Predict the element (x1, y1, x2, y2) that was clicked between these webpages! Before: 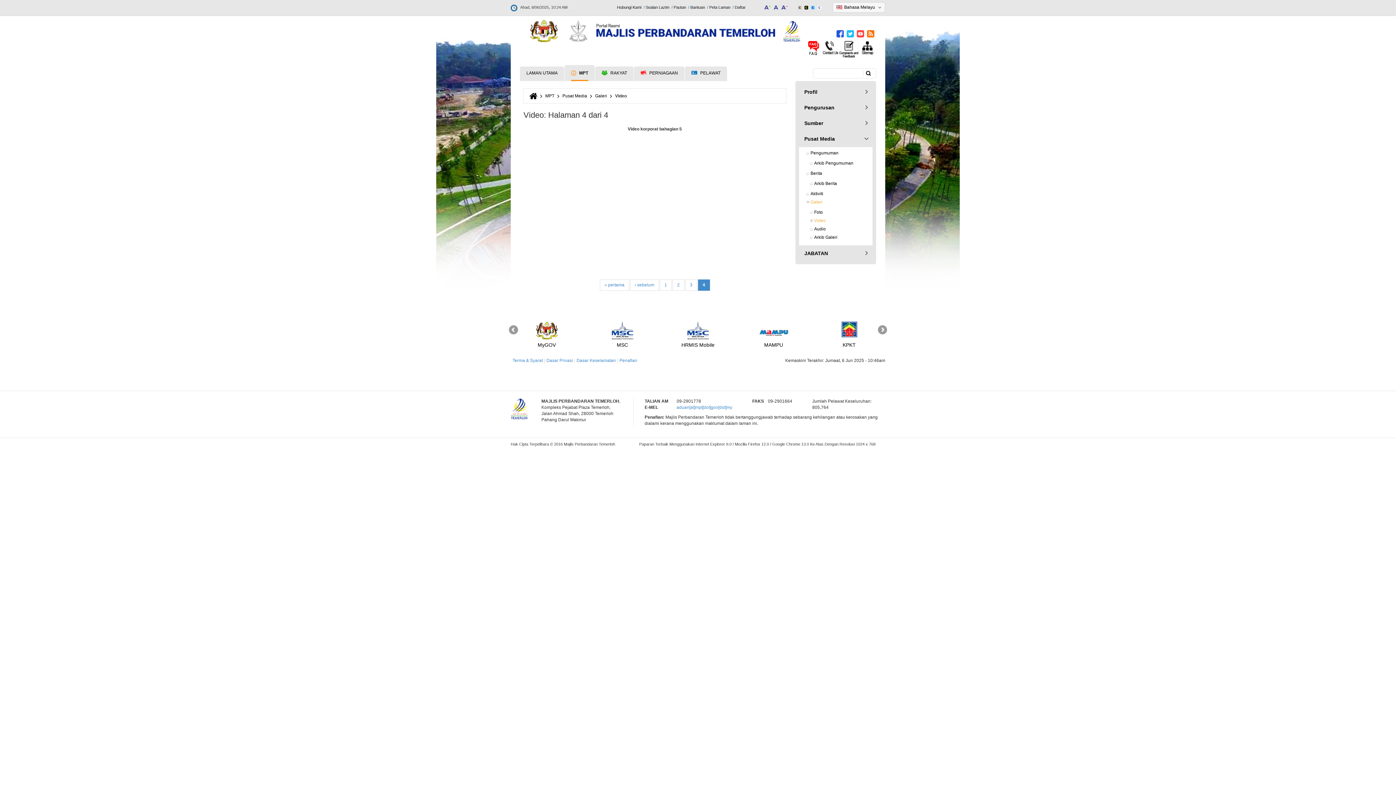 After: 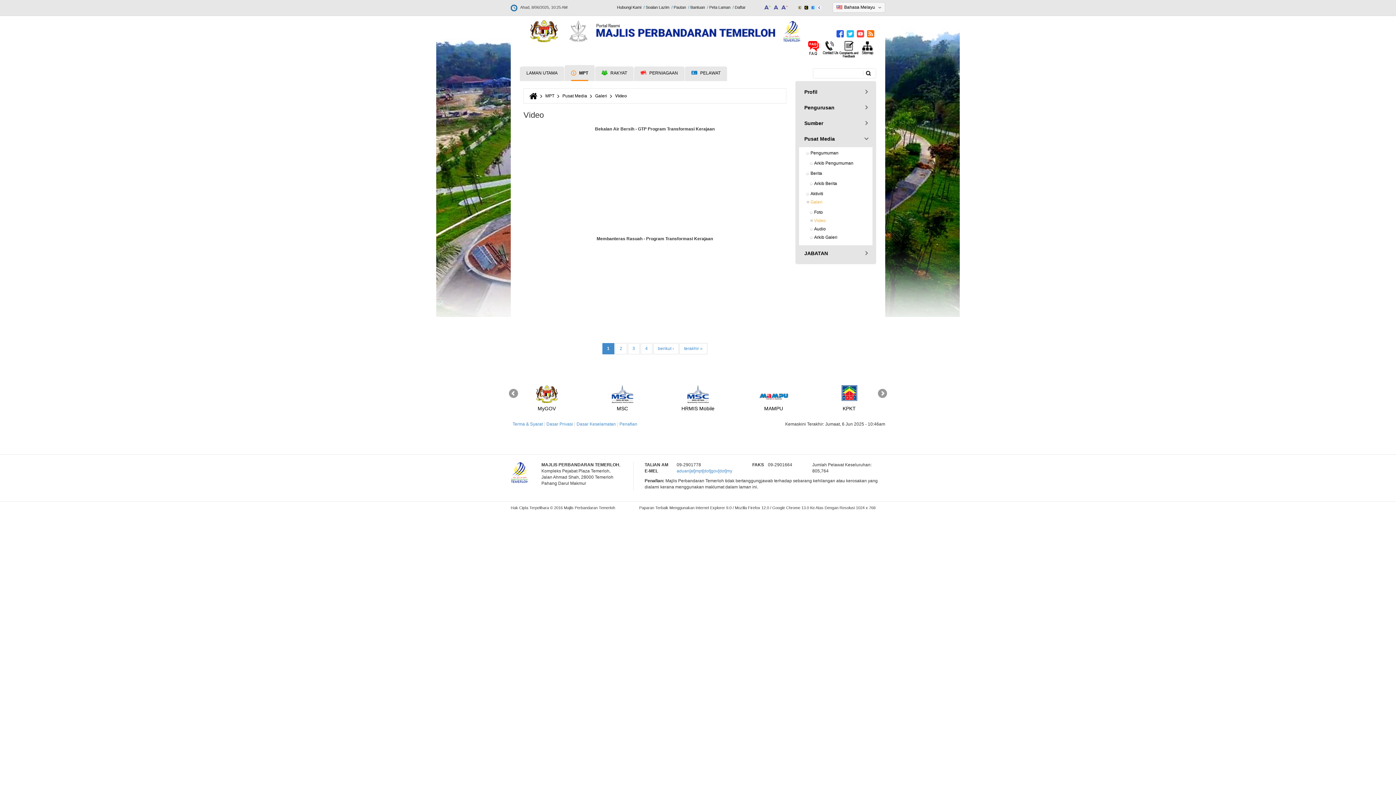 Action: label: Video bbox: (802, 216, 869, 225)